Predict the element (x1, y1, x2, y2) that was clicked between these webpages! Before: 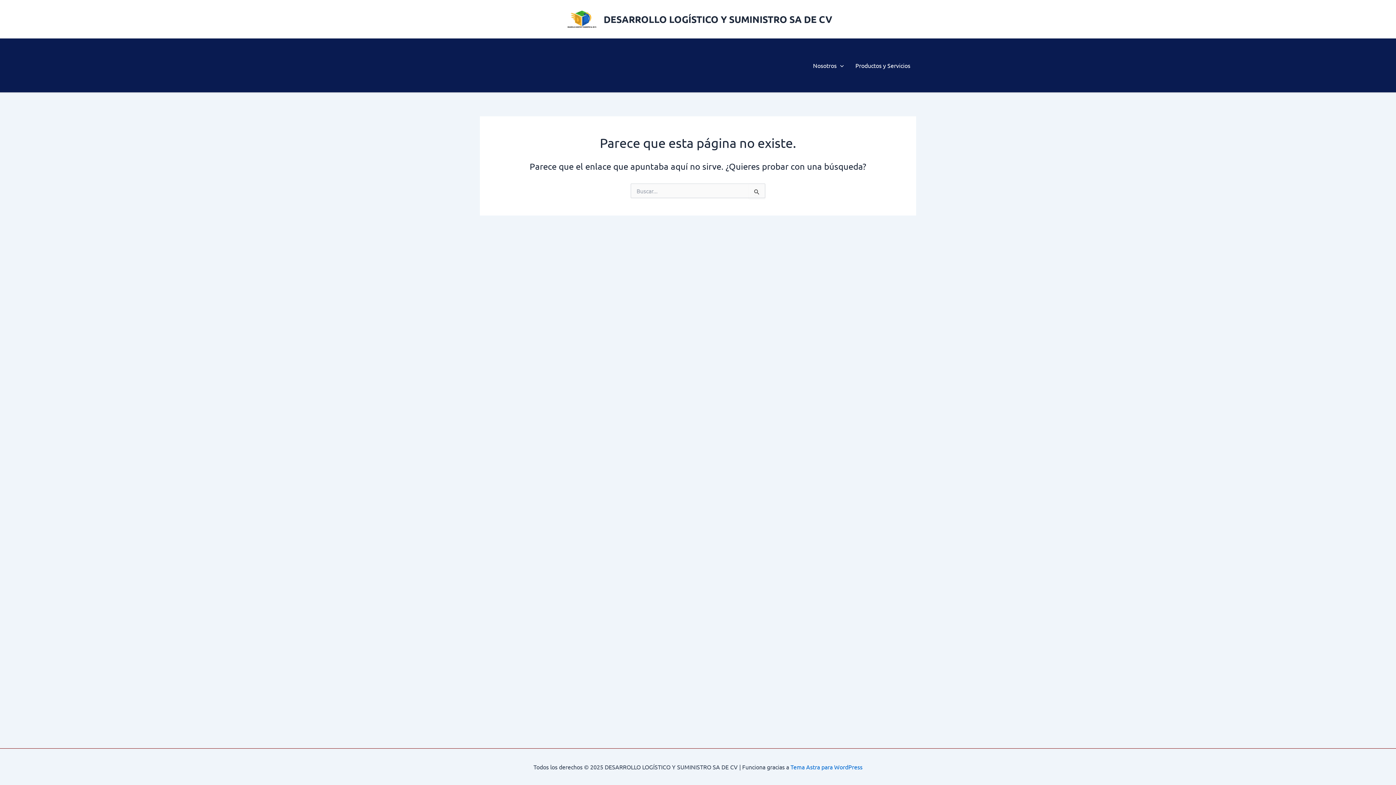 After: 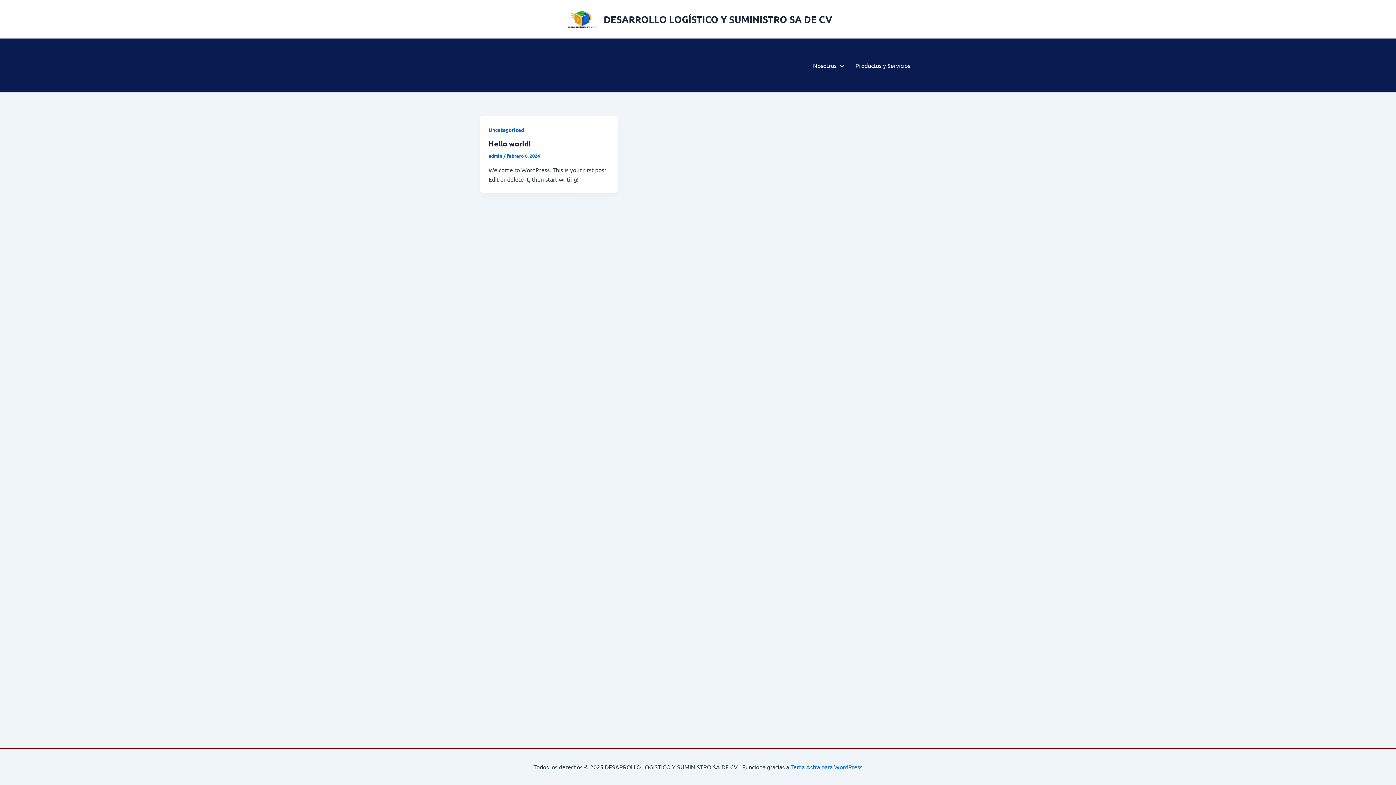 Action: bbox: (563, 14, 598, 21)